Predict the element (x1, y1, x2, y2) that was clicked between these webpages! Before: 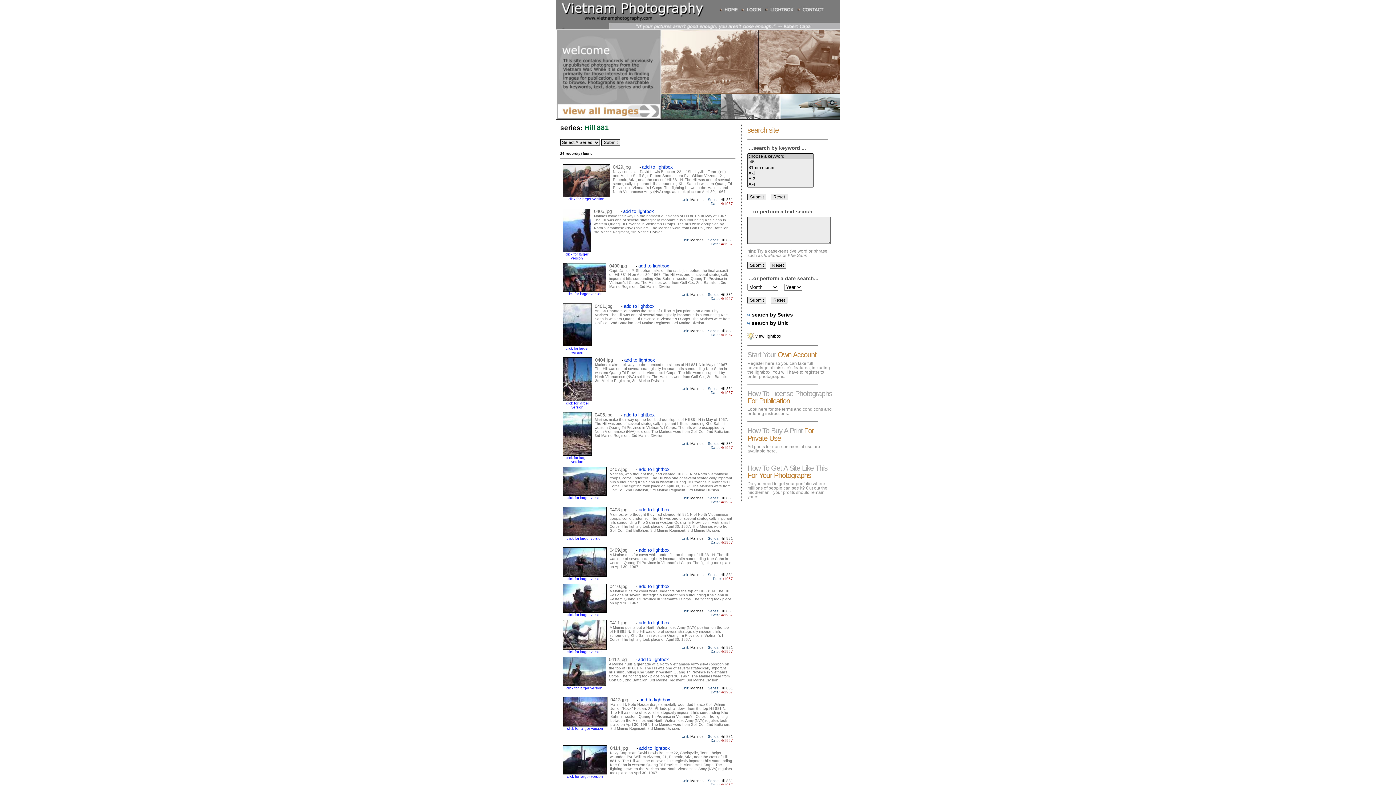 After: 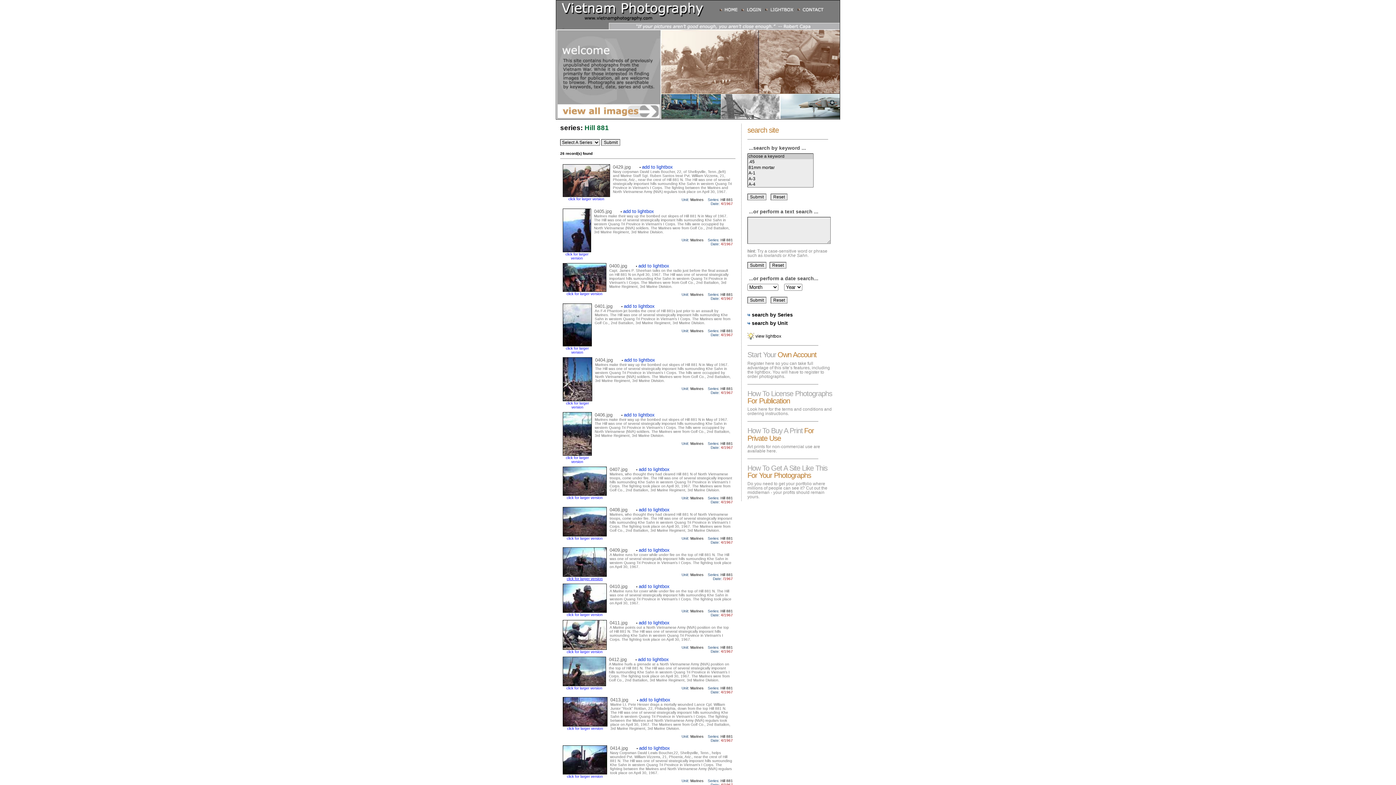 Action: bbox: (566, 575, 602, 581) label: click for larger version